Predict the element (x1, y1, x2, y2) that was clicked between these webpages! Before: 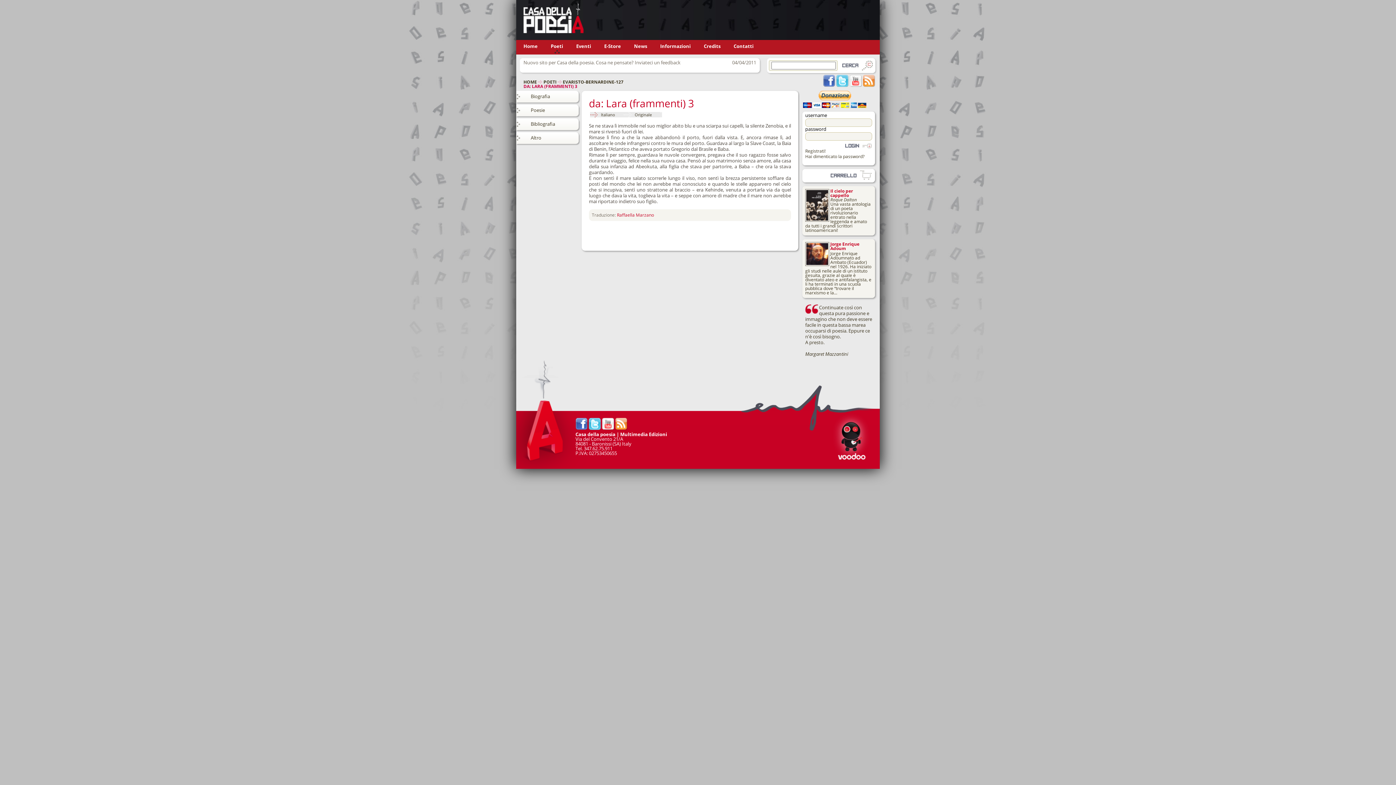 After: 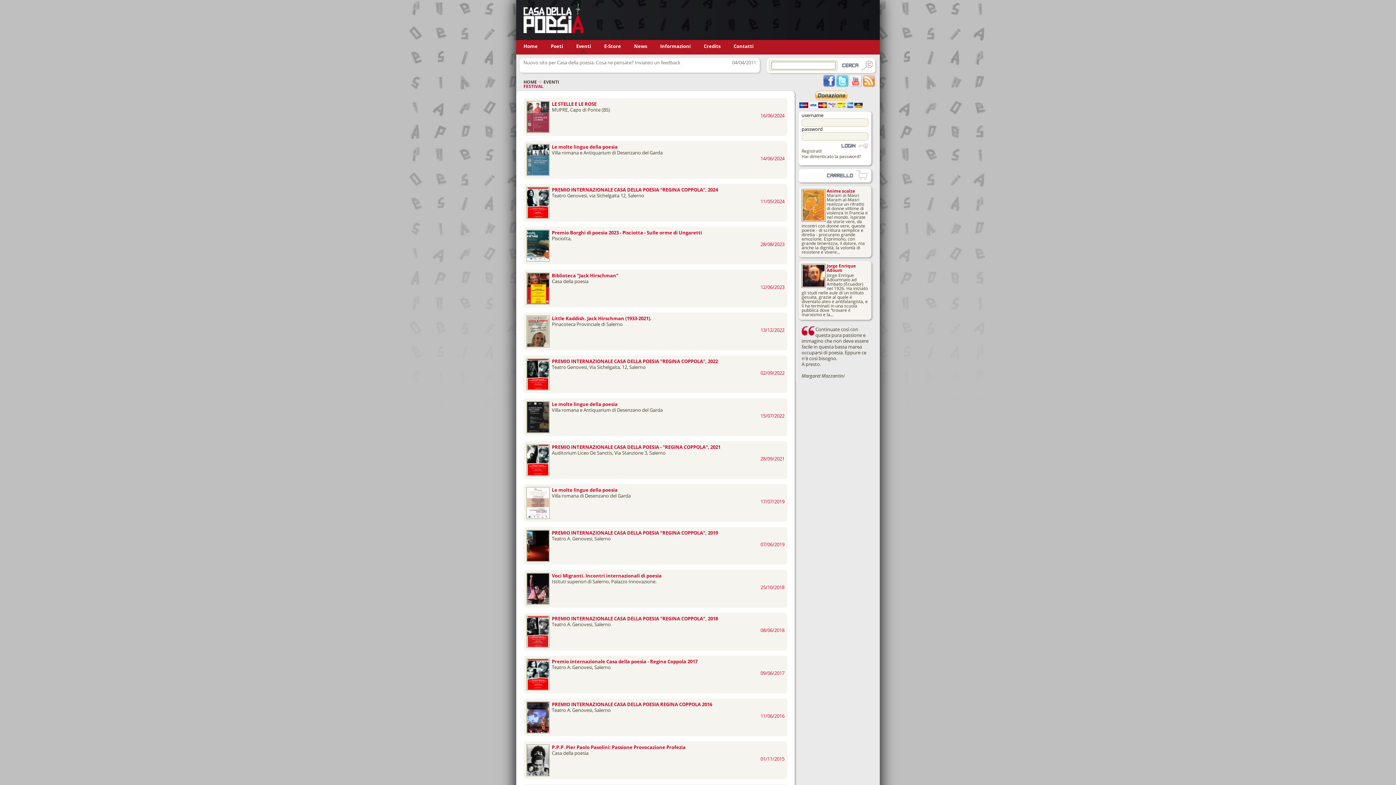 Action: label: Eventi bbox: (576, 42, 591, 49)